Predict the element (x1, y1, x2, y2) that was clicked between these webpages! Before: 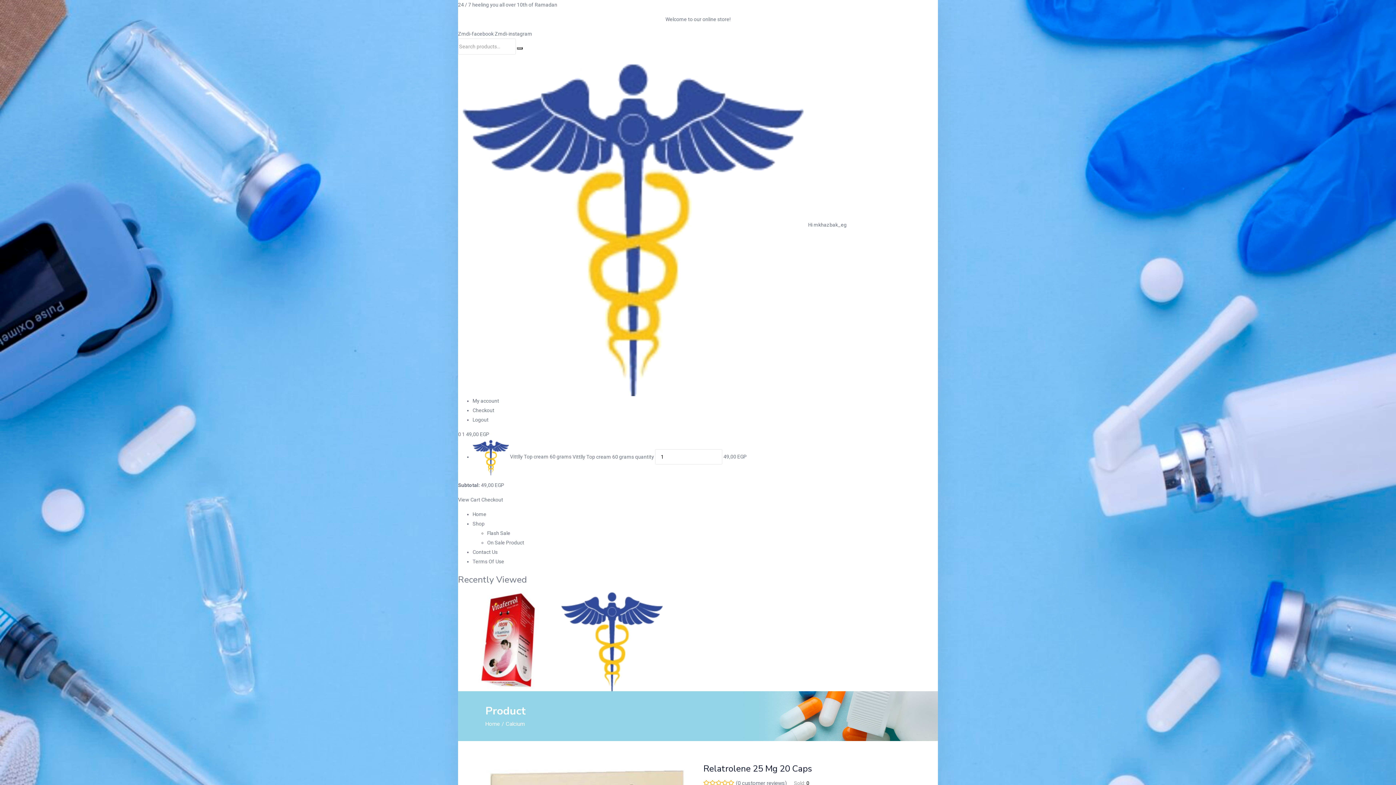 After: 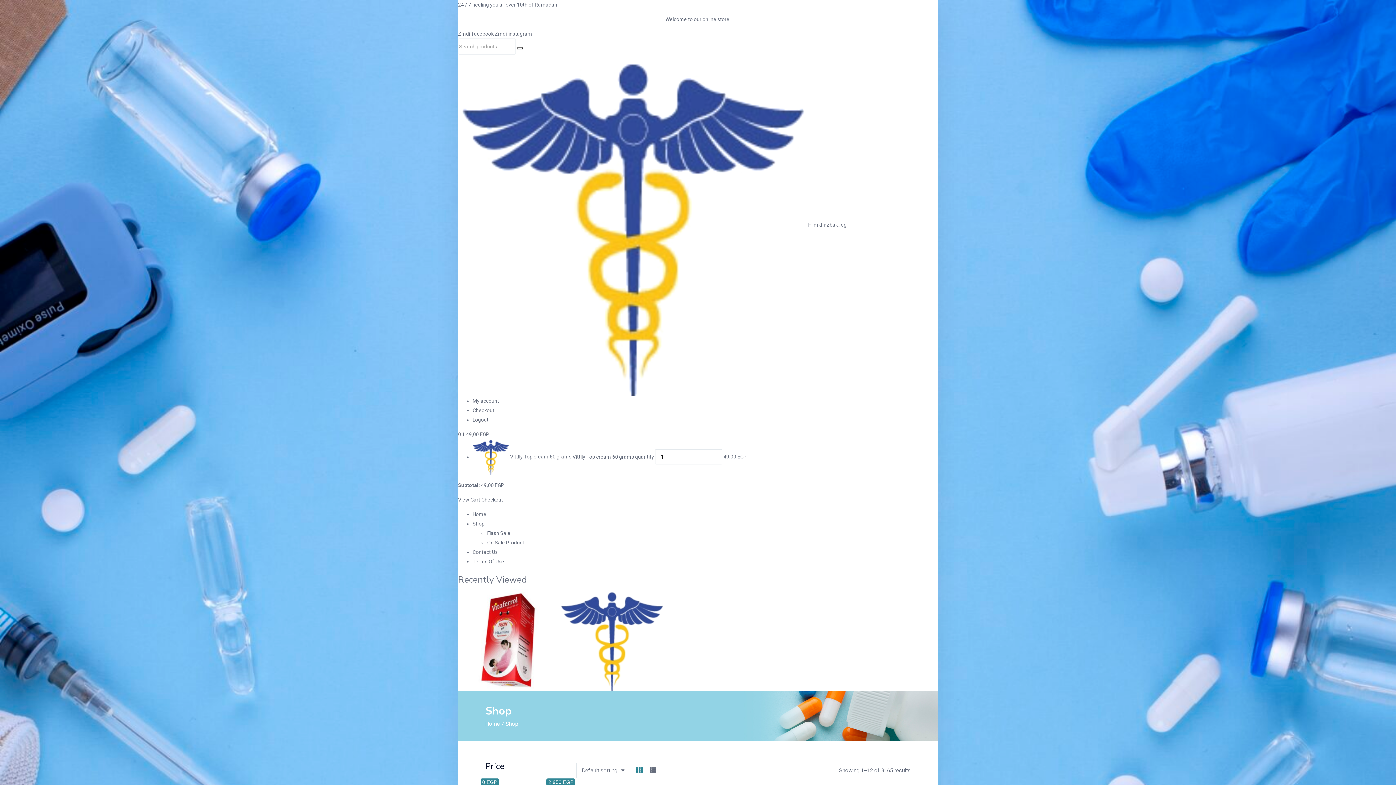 Action: bbox: (472, 521, 484, 526) label: Shop